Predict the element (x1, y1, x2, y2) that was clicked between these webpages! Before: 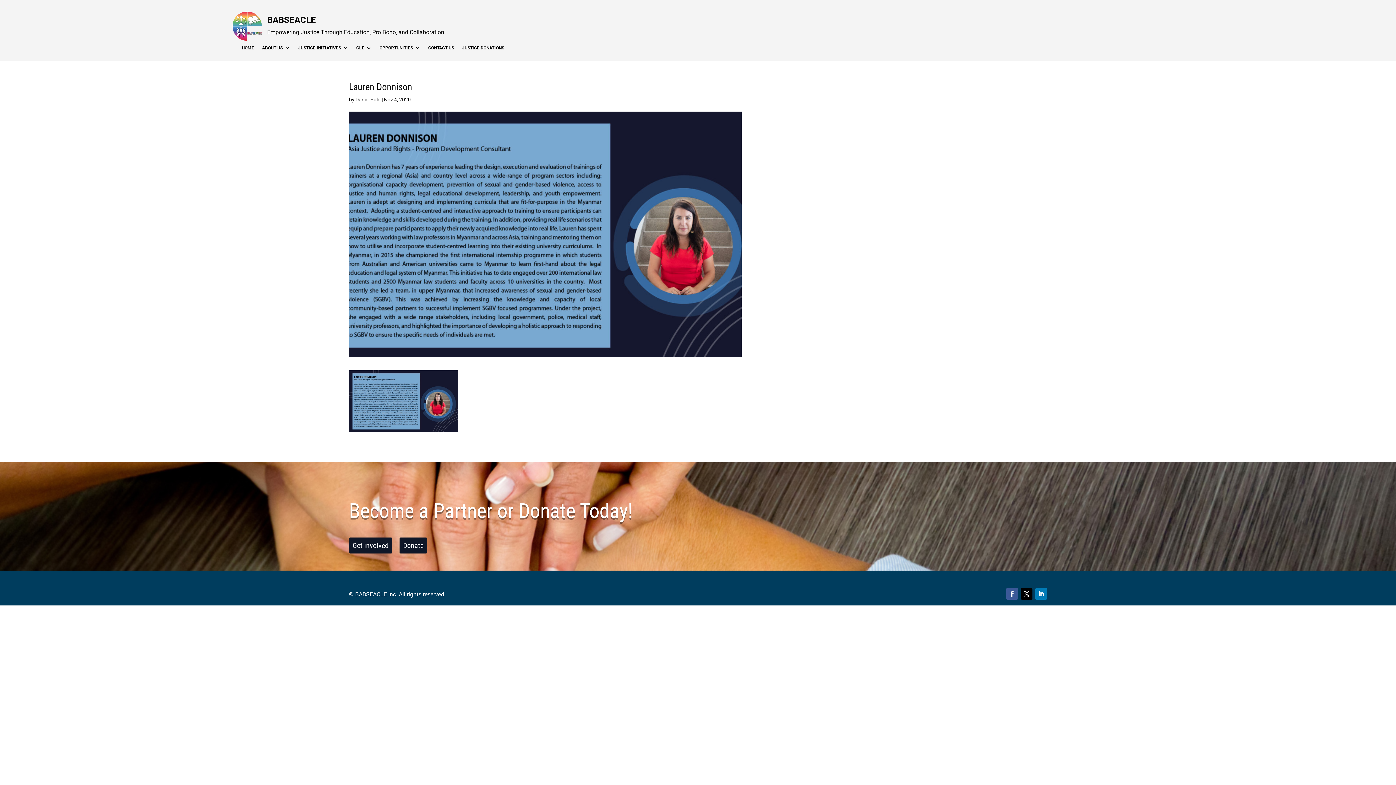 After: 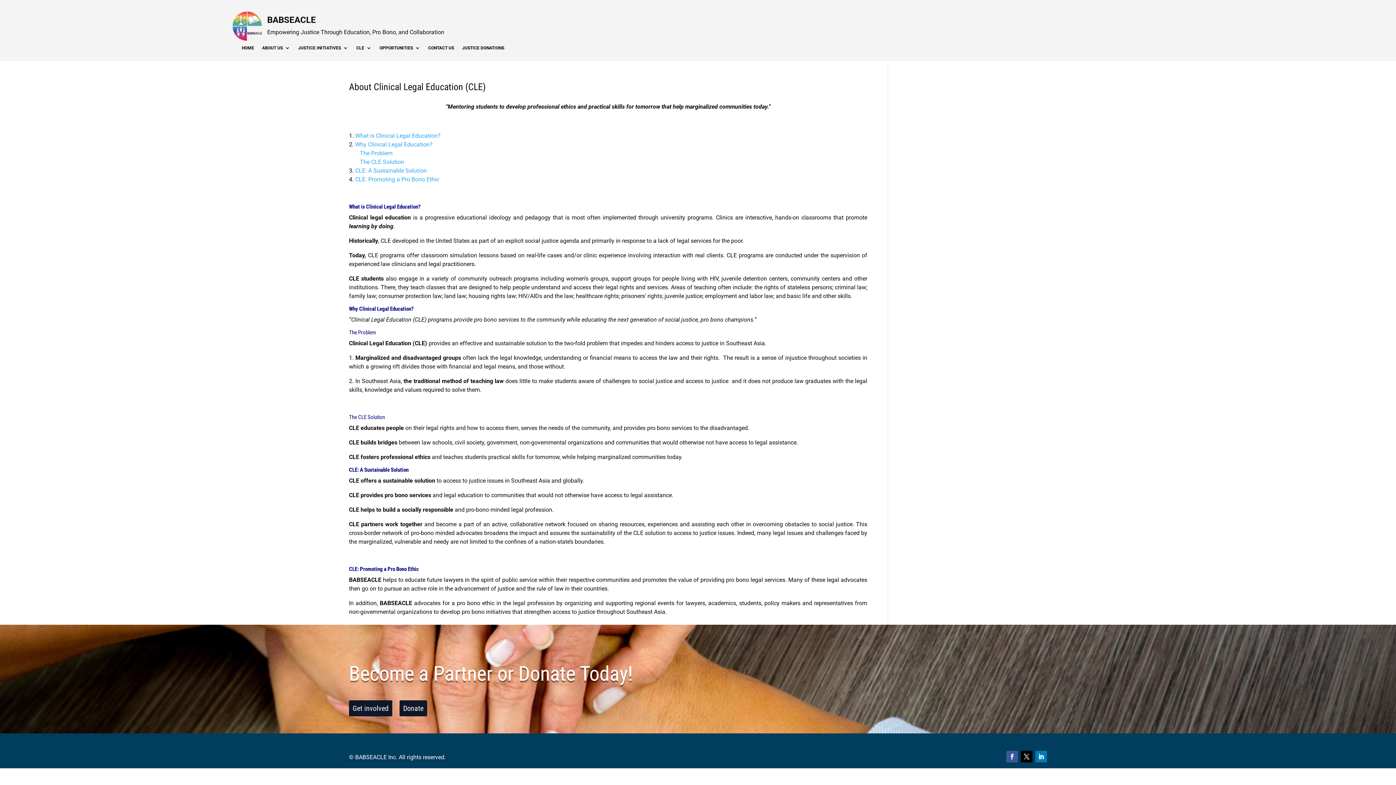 Action: bbox: (356, 45, 371, 53) label: CLE